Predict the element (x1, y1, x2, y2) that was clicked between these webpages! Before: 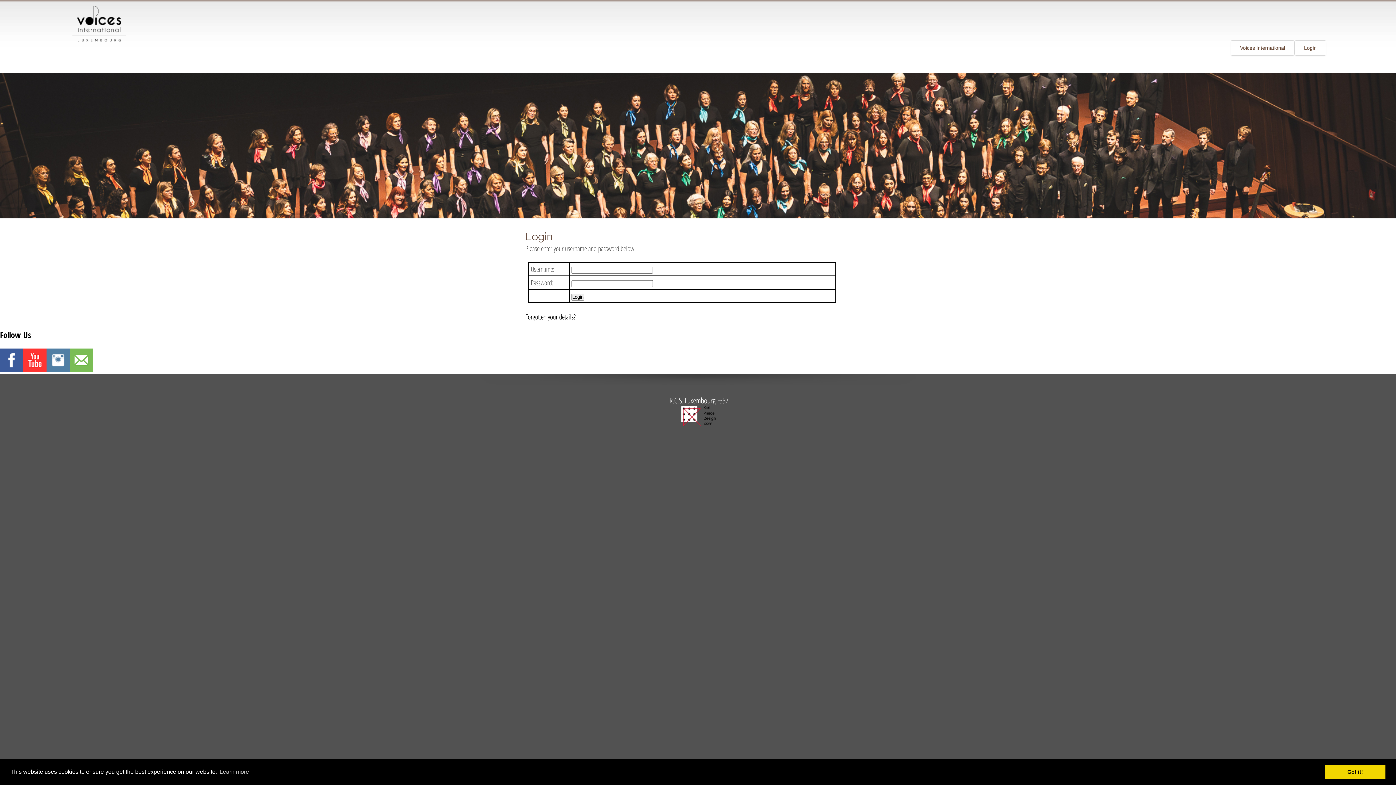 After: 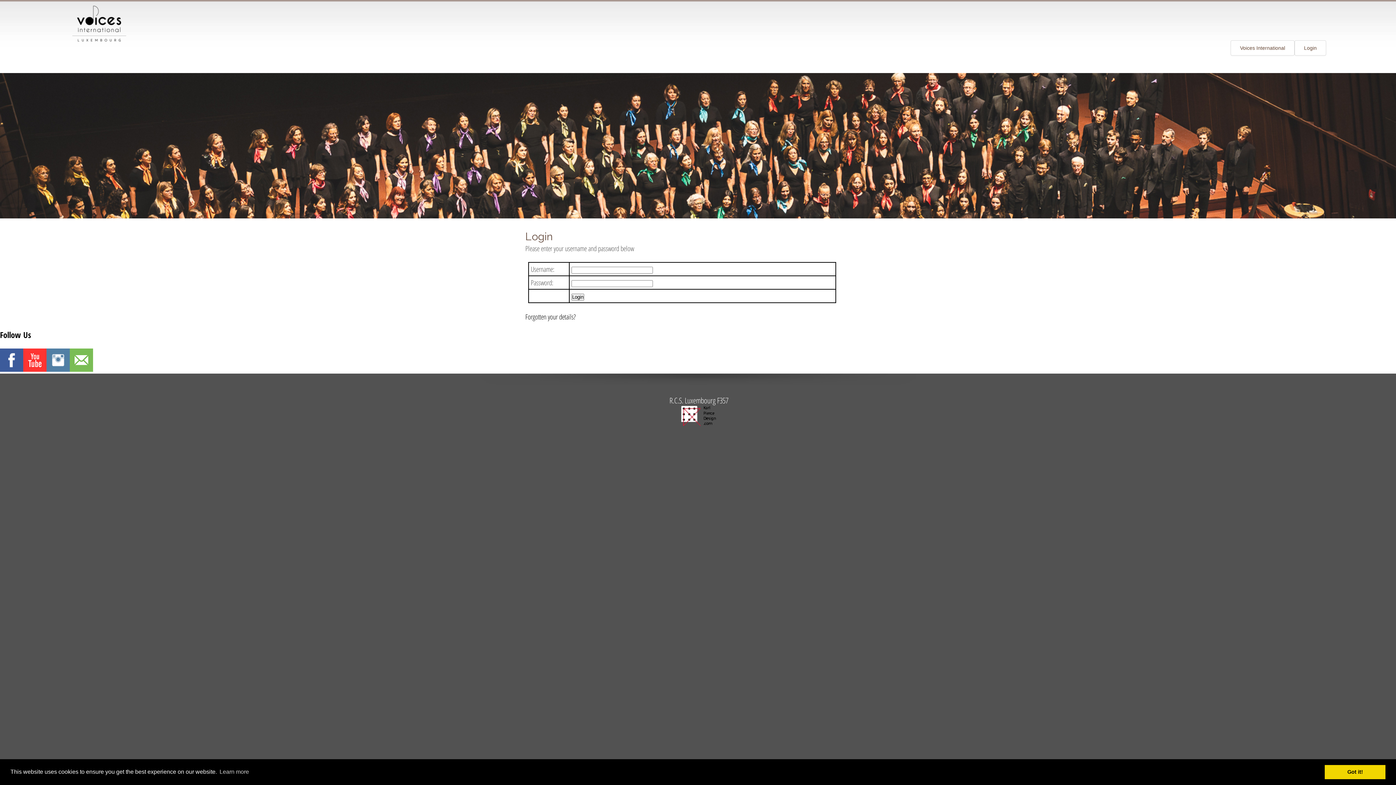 Action: bbox: (23, 348, 46, 373)